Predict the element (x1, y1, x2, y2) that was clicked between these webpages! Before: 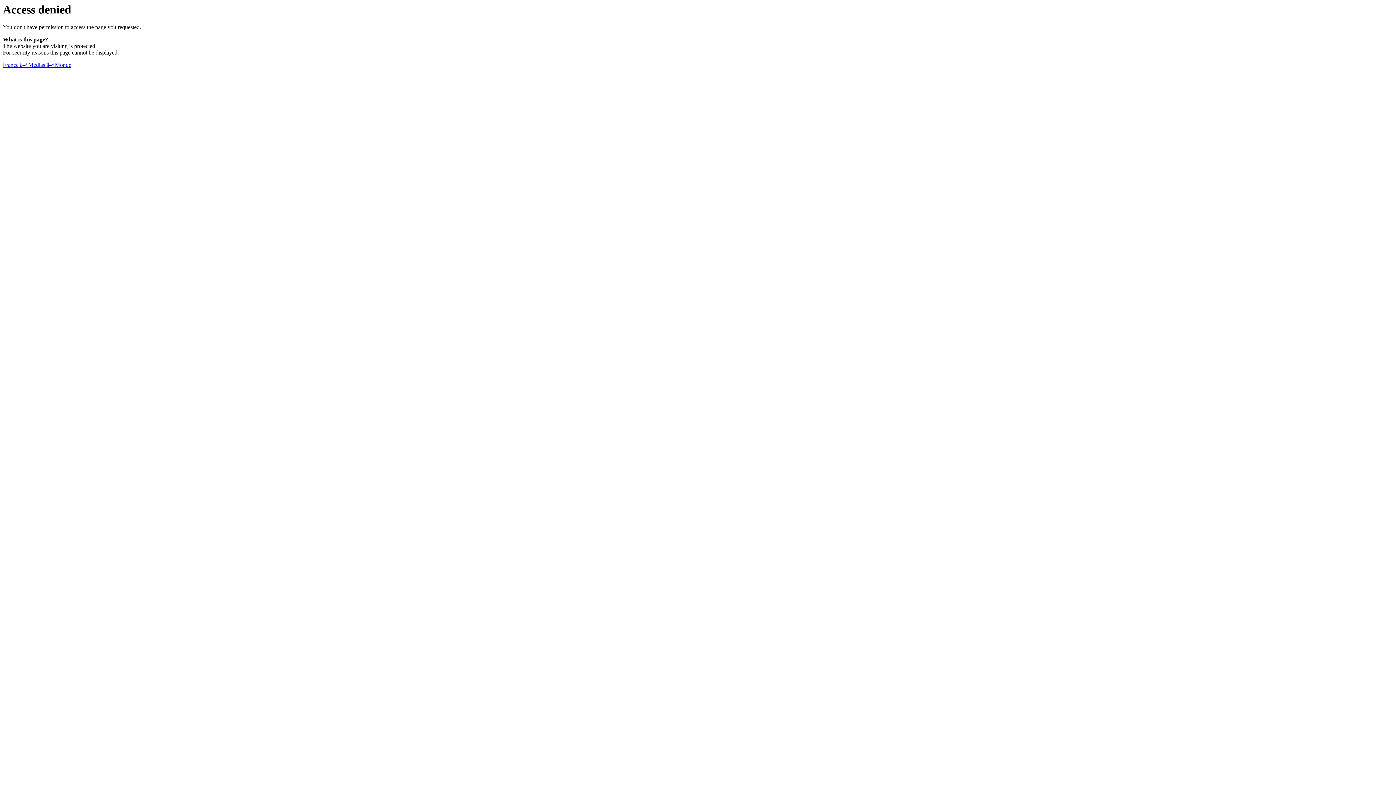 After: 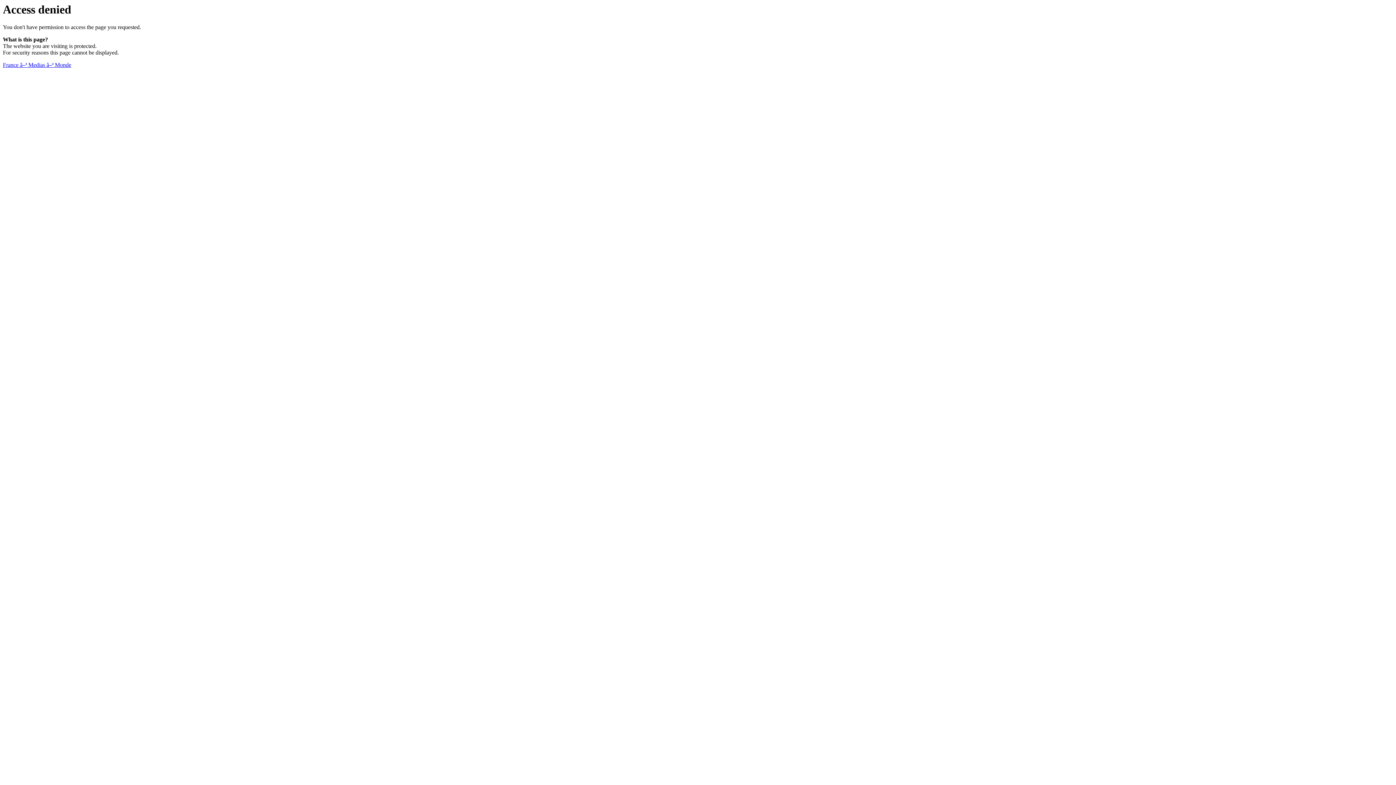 Action: bbox: (2, 61, 71, 68) label: France â–ª Medias â–ª Monde